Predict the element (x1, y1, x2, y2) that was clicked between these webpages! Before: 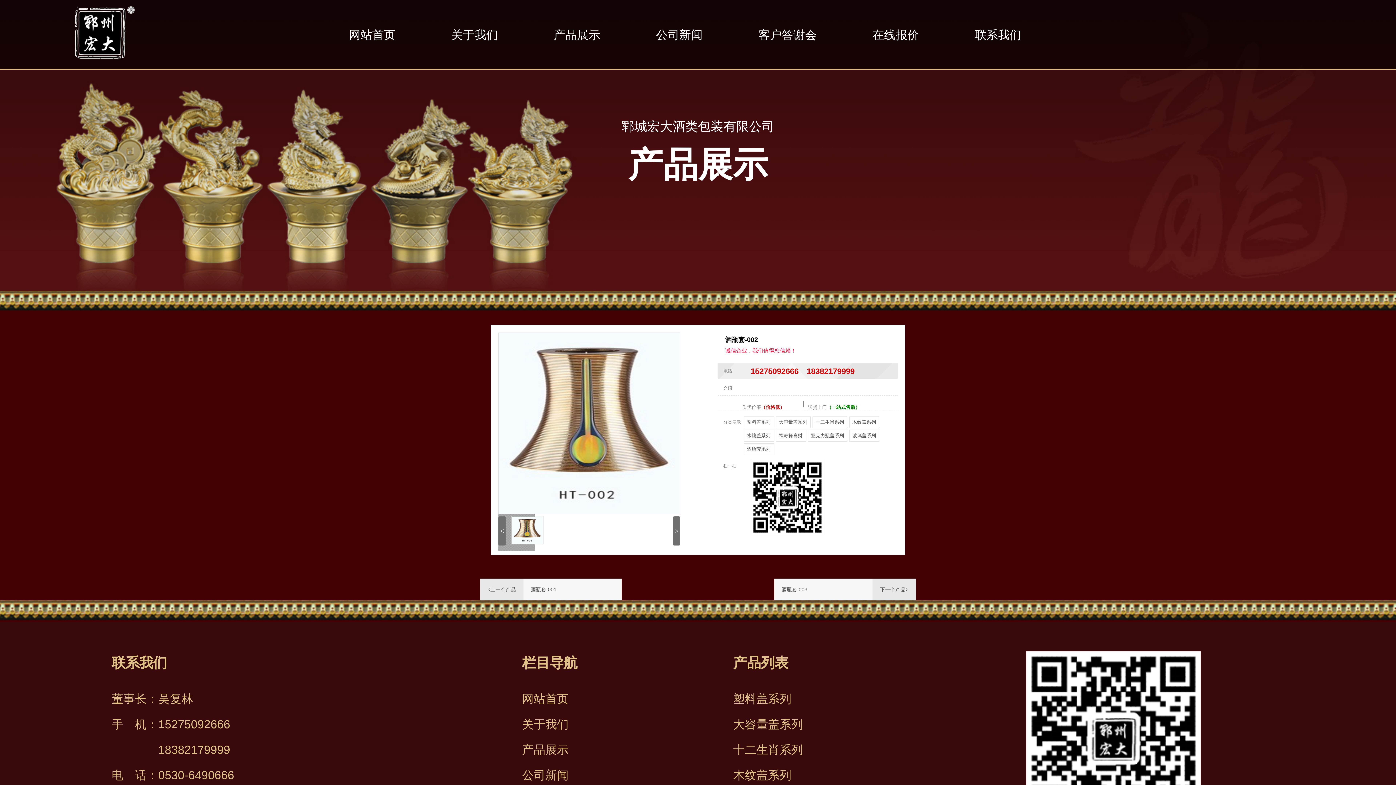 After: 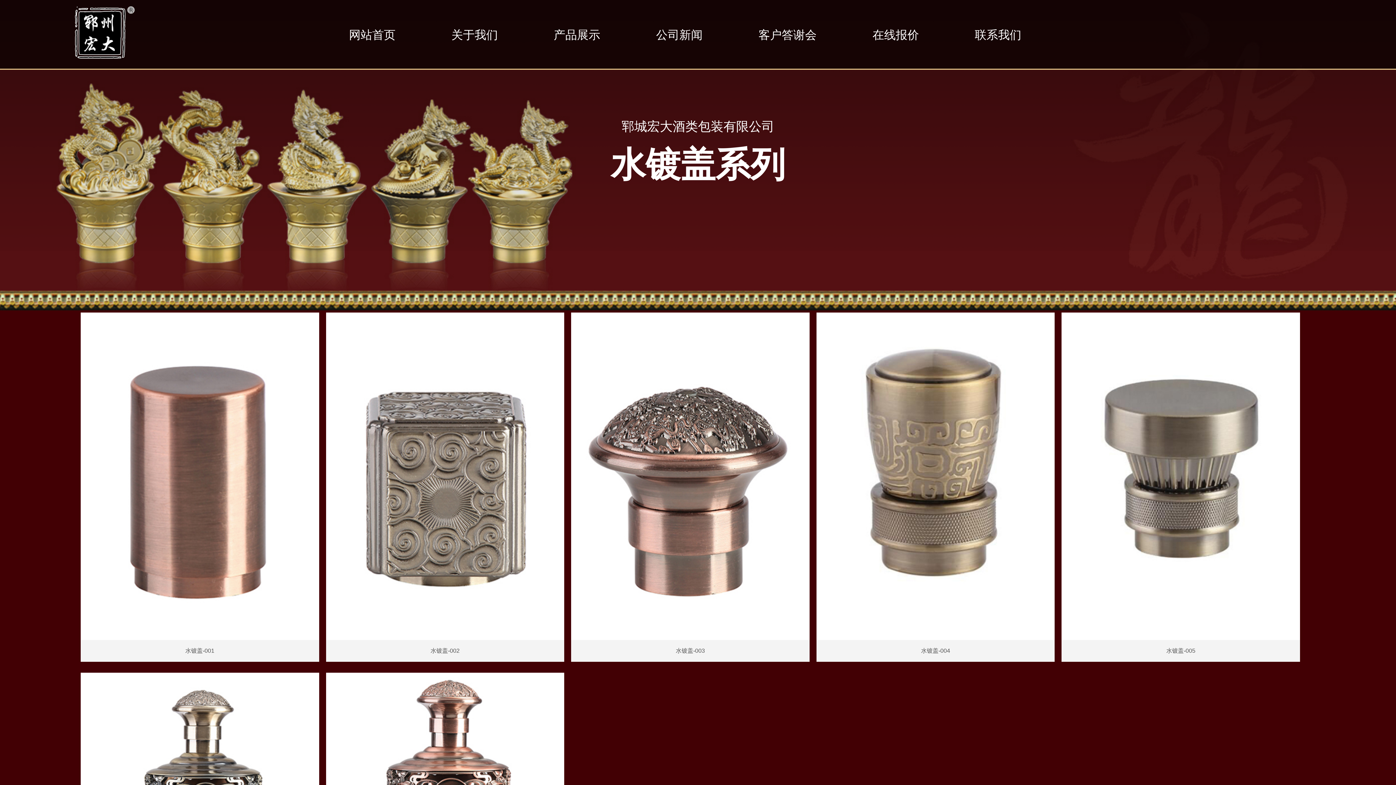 Action: bbox: (747, 433, 770, 438) label: 水镀盖系列